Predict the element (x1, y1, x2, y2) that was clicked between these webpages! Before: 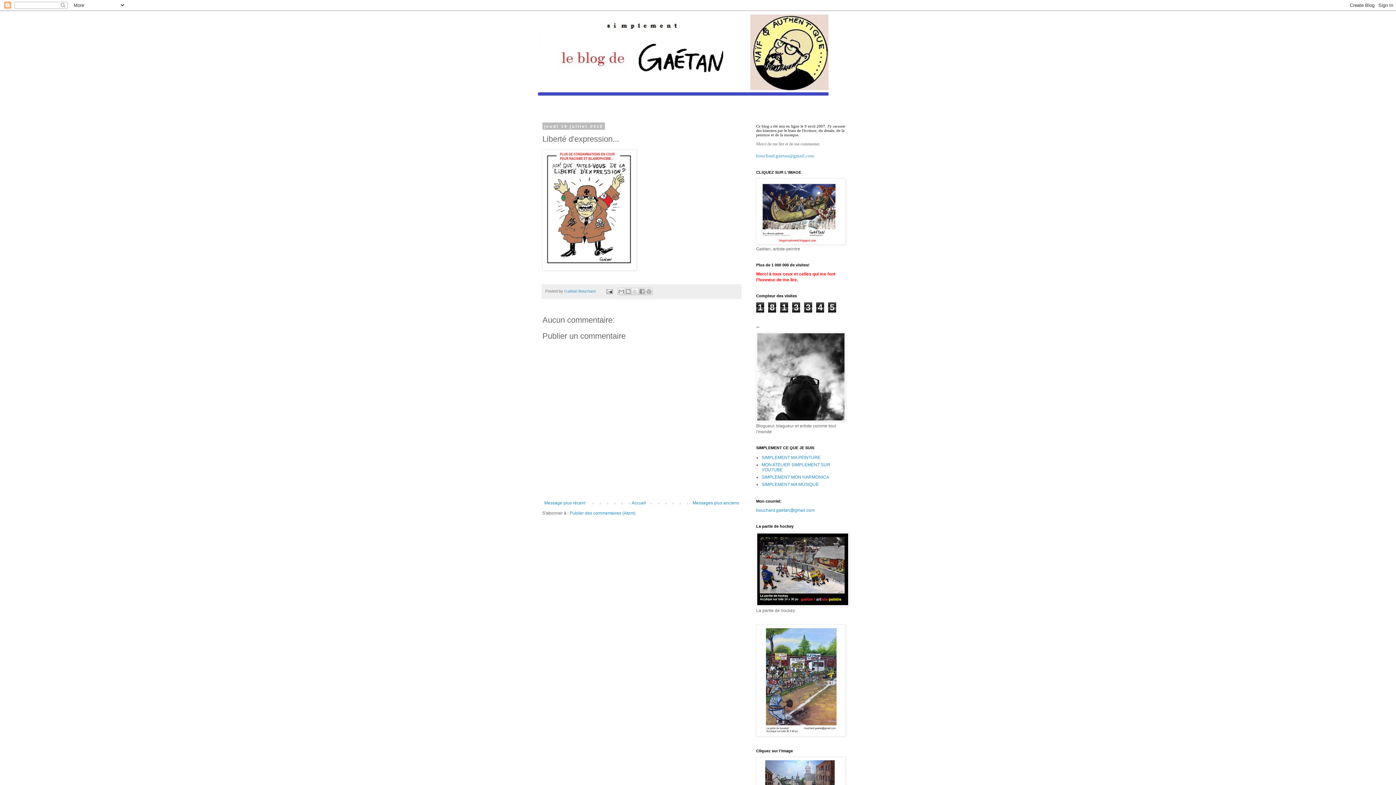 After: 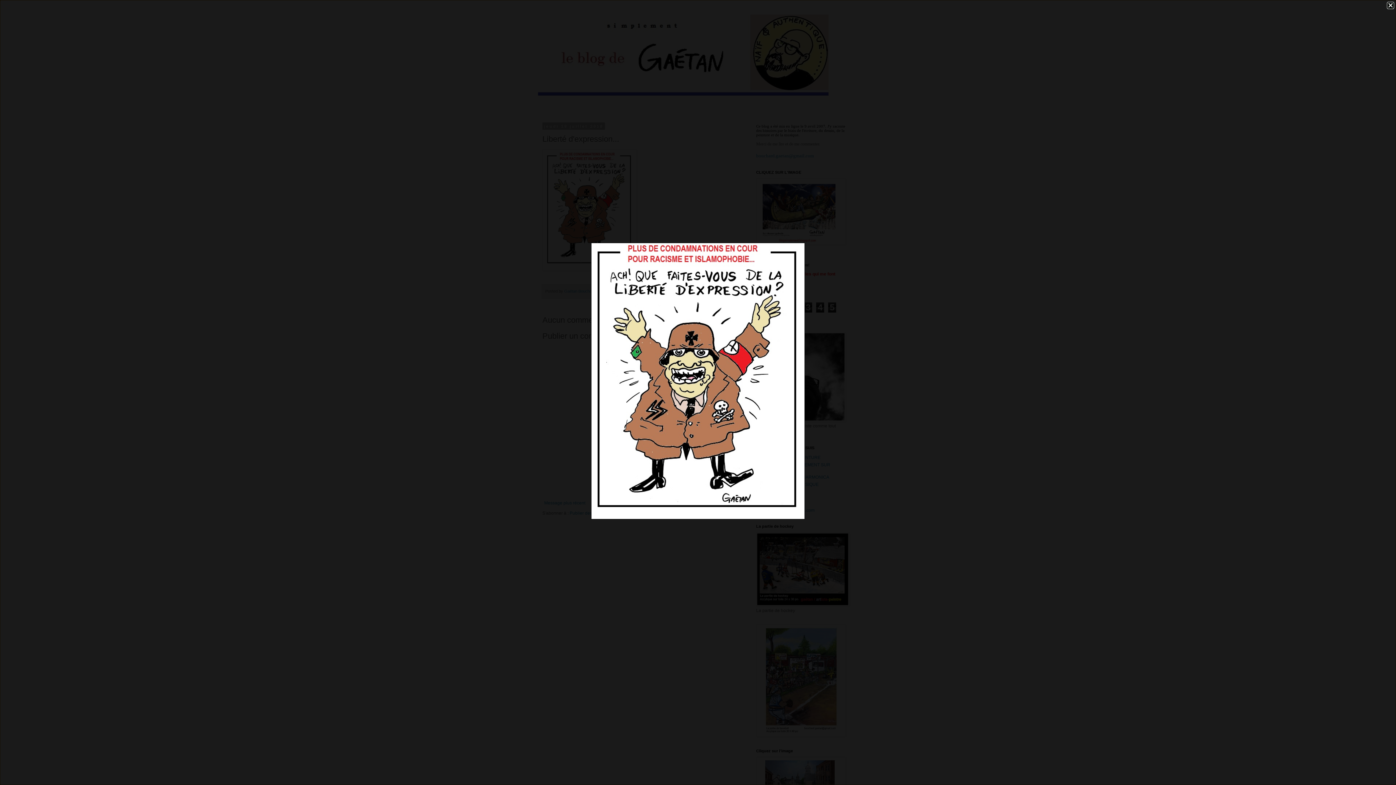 Action: bbox: (542, 149, 636, 272)